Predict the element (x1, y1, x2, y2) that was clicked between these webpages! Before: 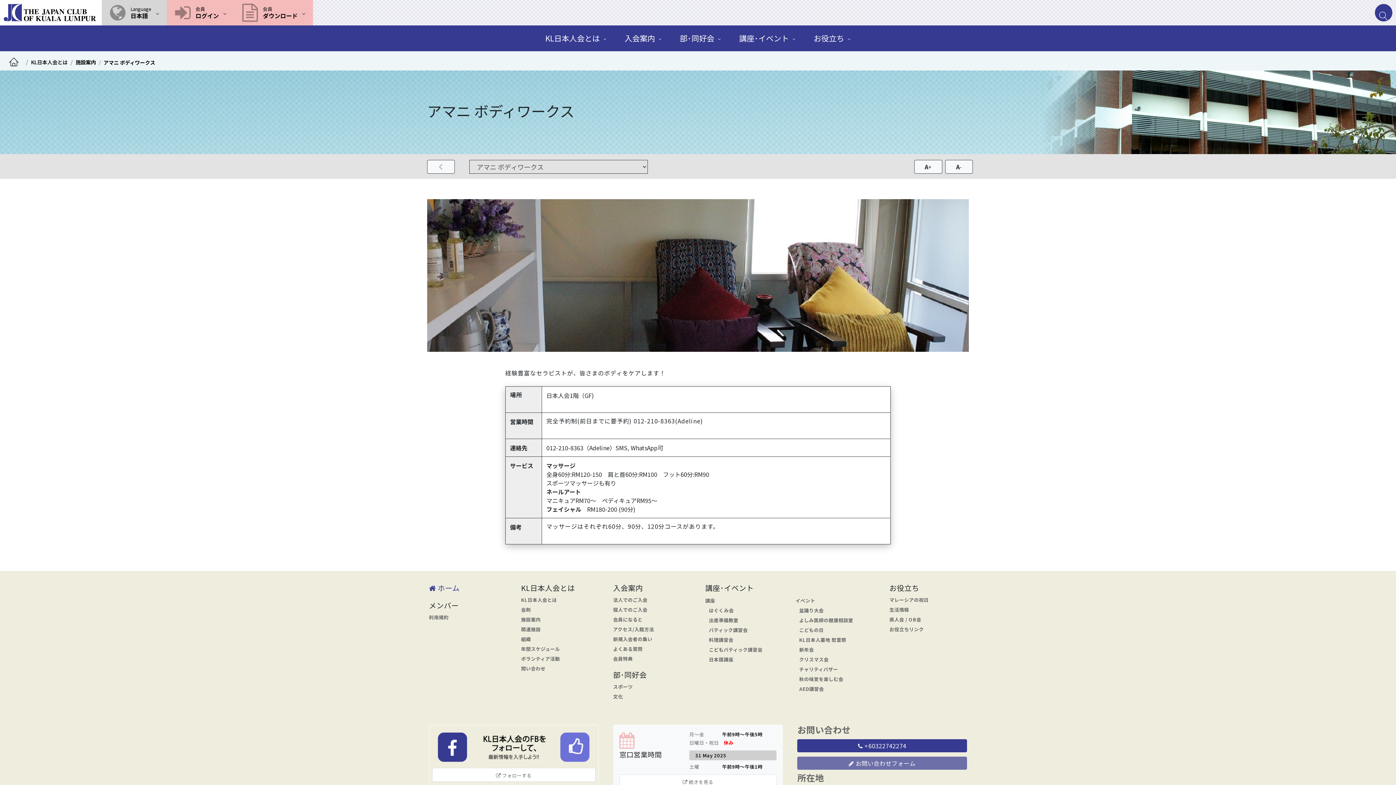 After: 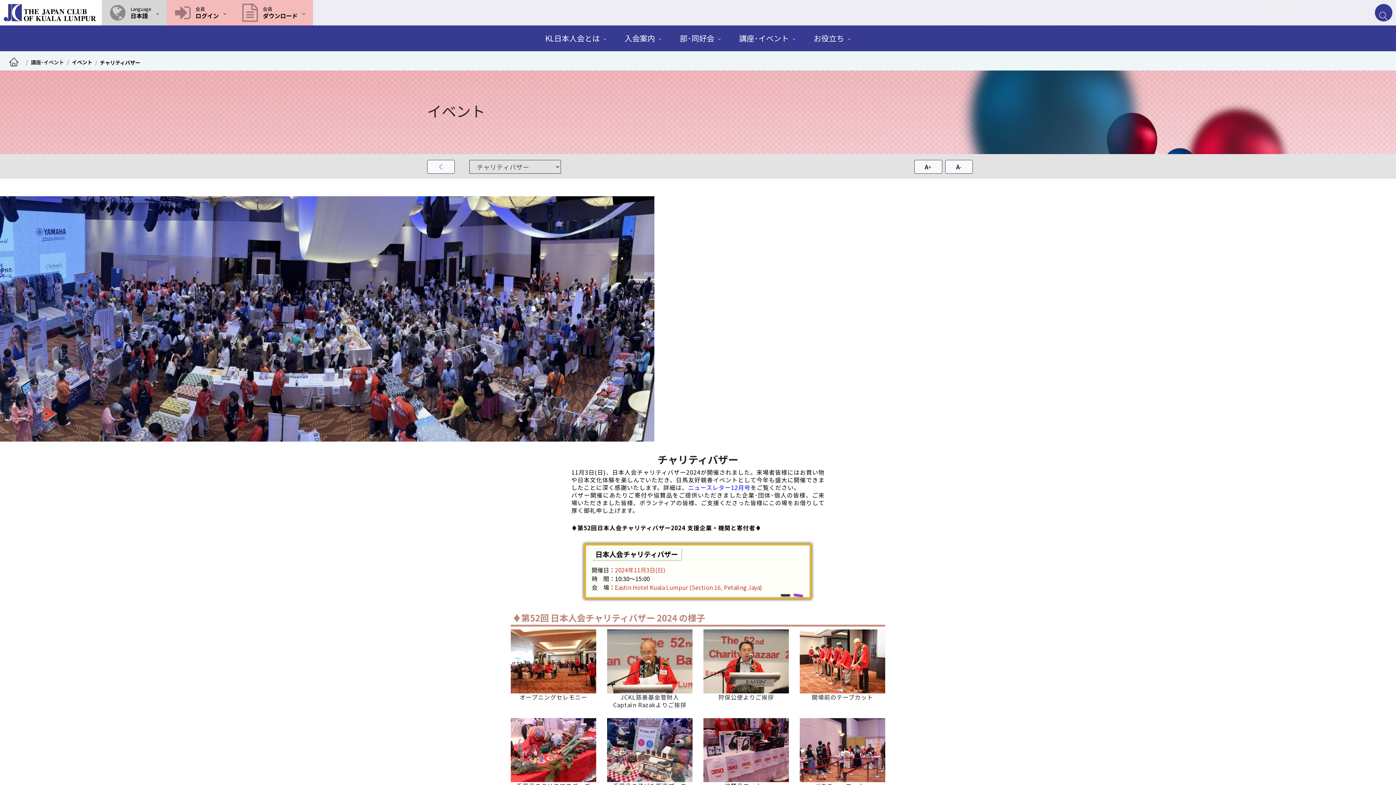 Action: bbox: (799, 665, 867, 674) label: チャリティバザー